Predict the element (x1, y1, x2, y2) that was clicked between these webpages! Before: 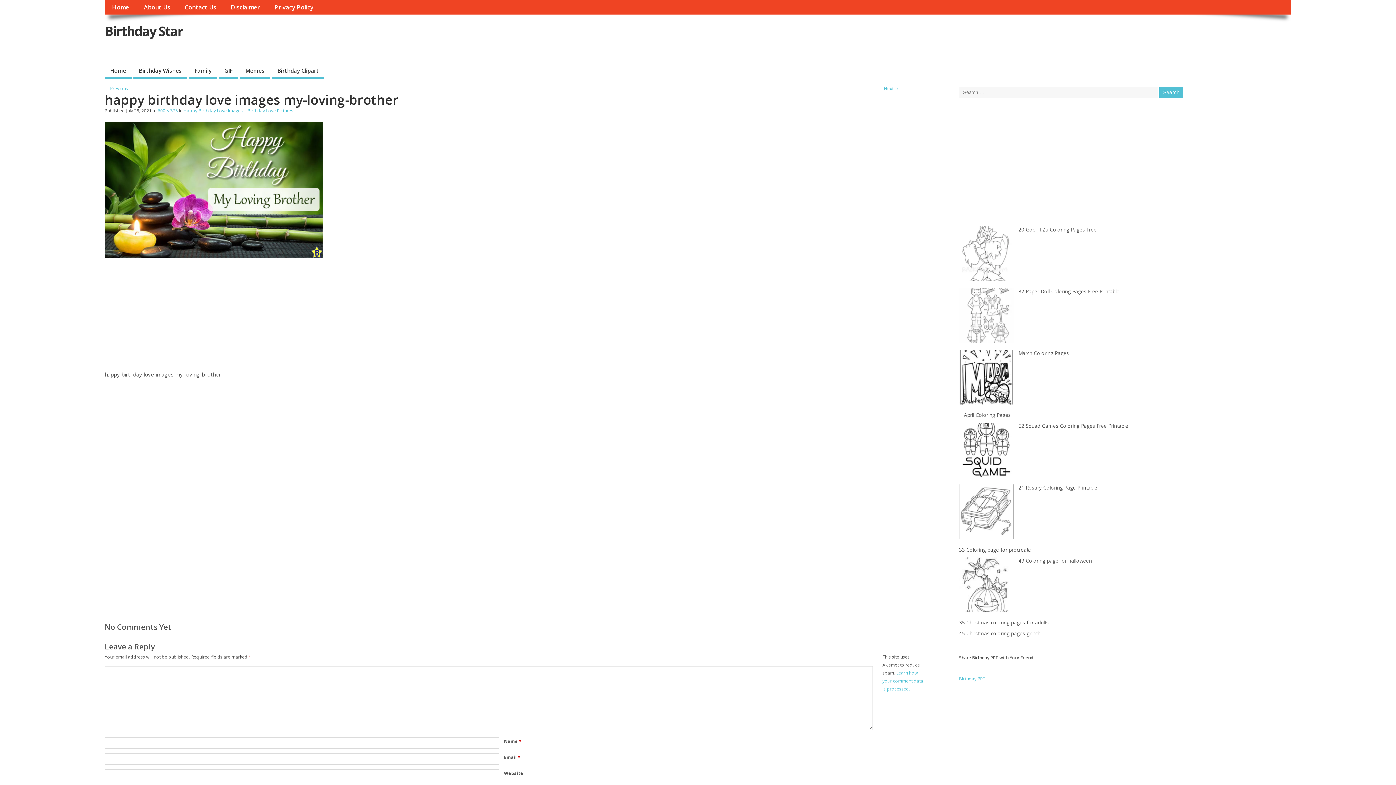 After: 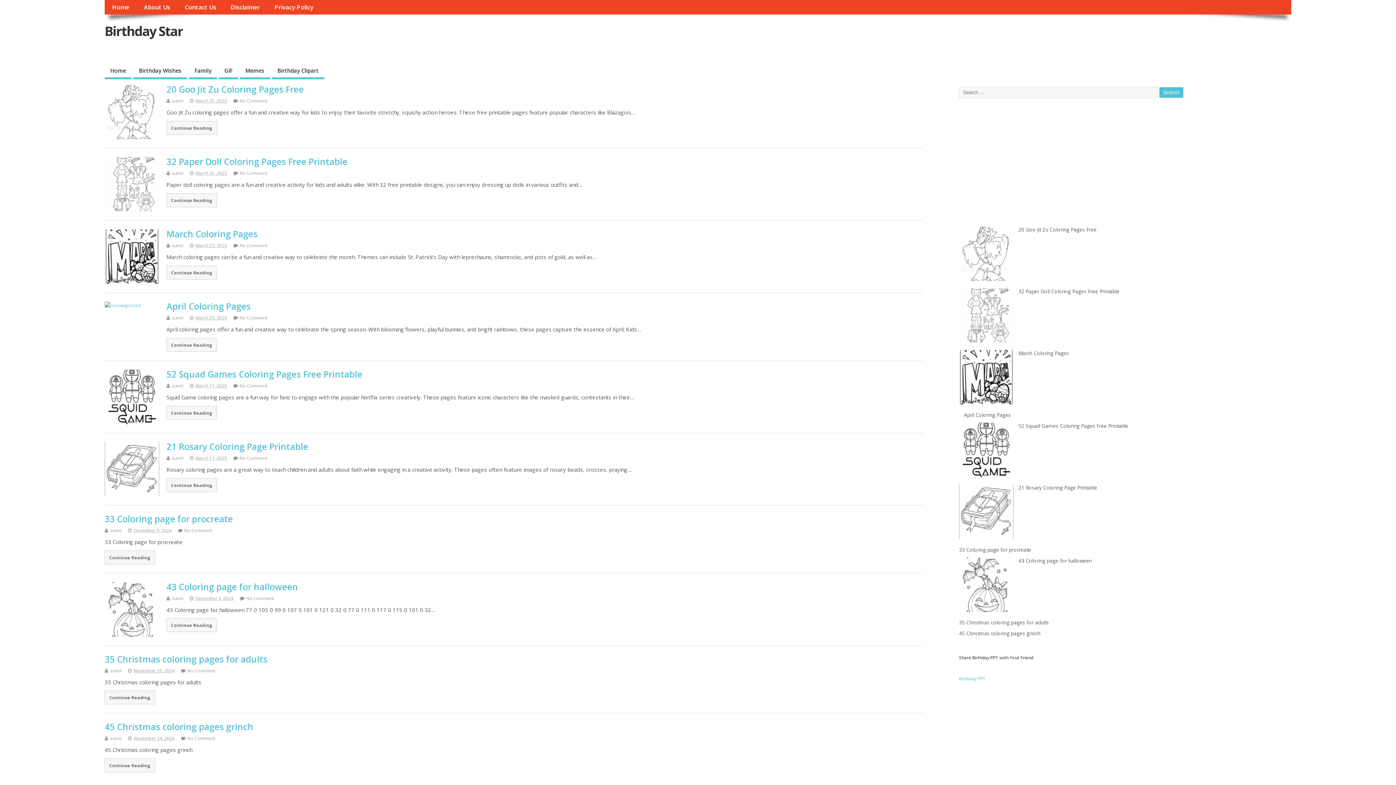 Action: bbox: (104, 22, 182, 39) label: Birthday Star